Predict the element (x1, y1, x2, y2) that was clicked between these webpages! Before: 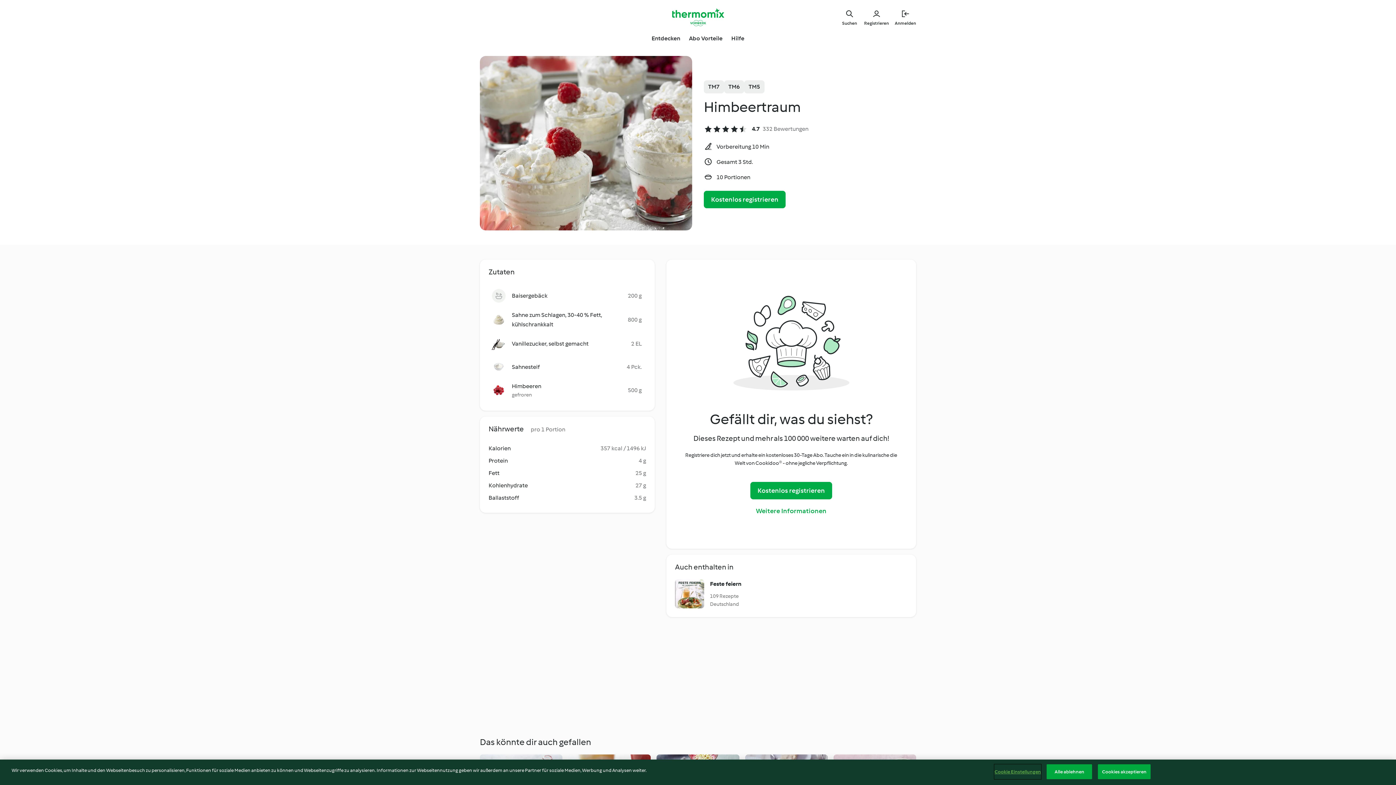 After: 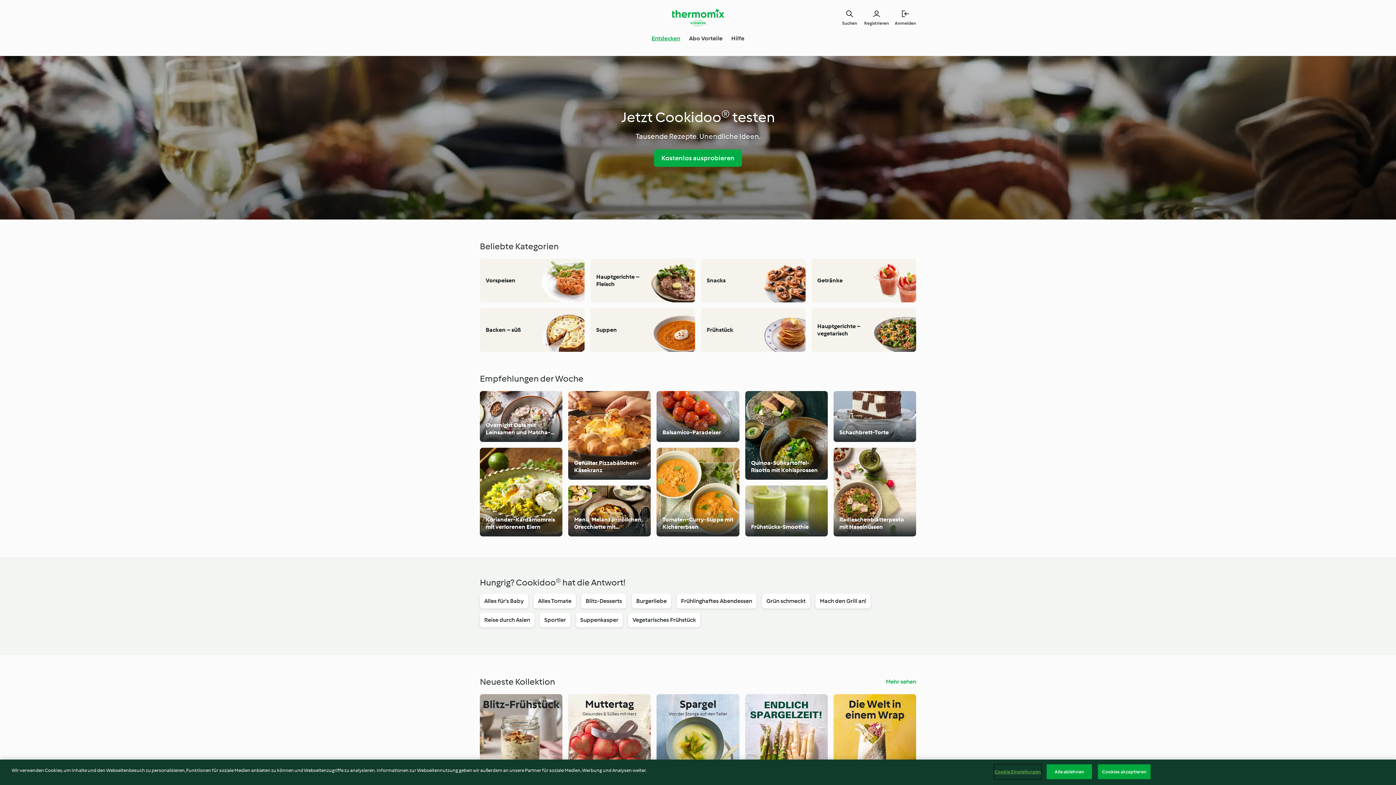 Action: label: Entdecken bbox: (651, 34, 680, 42)